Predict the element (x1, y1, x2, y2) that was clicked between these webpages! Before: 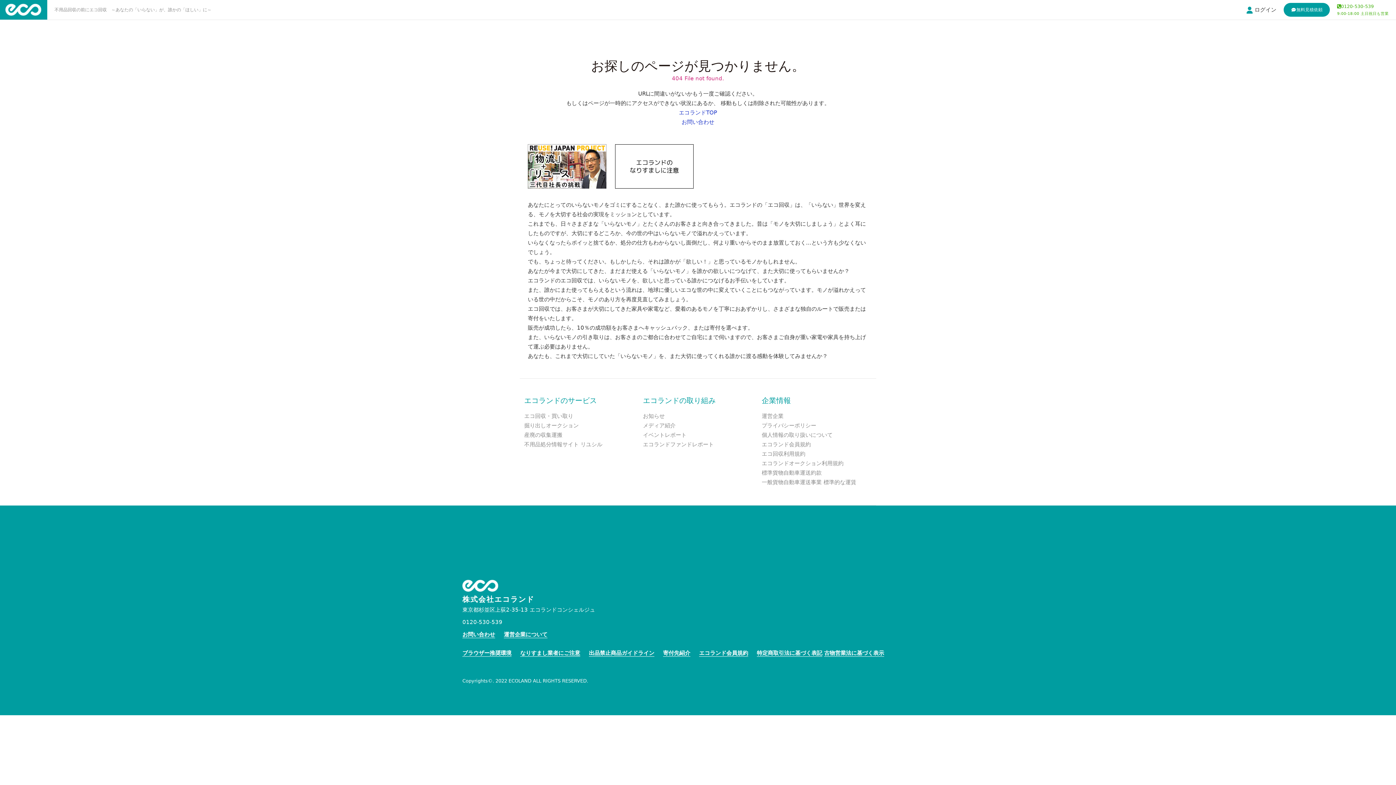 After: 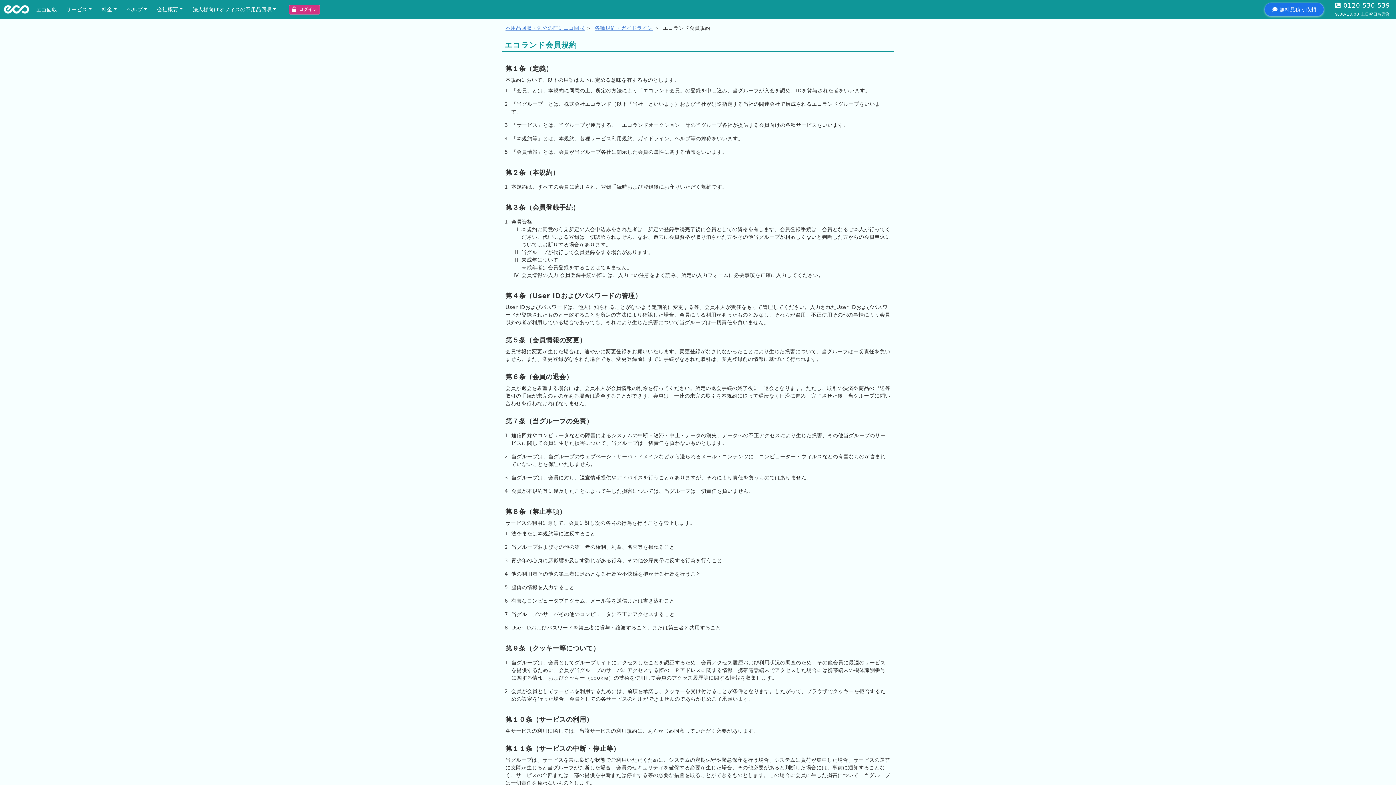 Action: label: エコランド会員規約 bbox: (761, 441, 811, 447)